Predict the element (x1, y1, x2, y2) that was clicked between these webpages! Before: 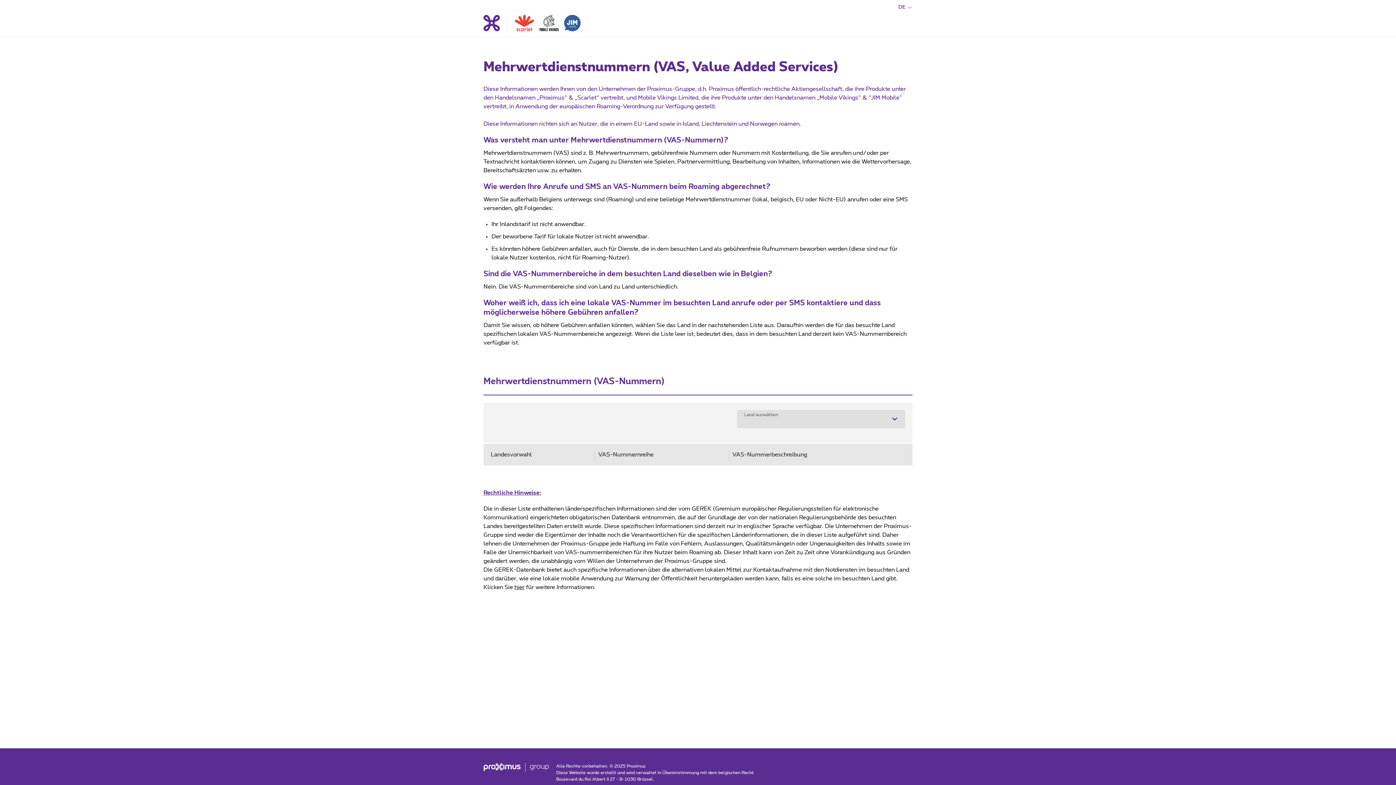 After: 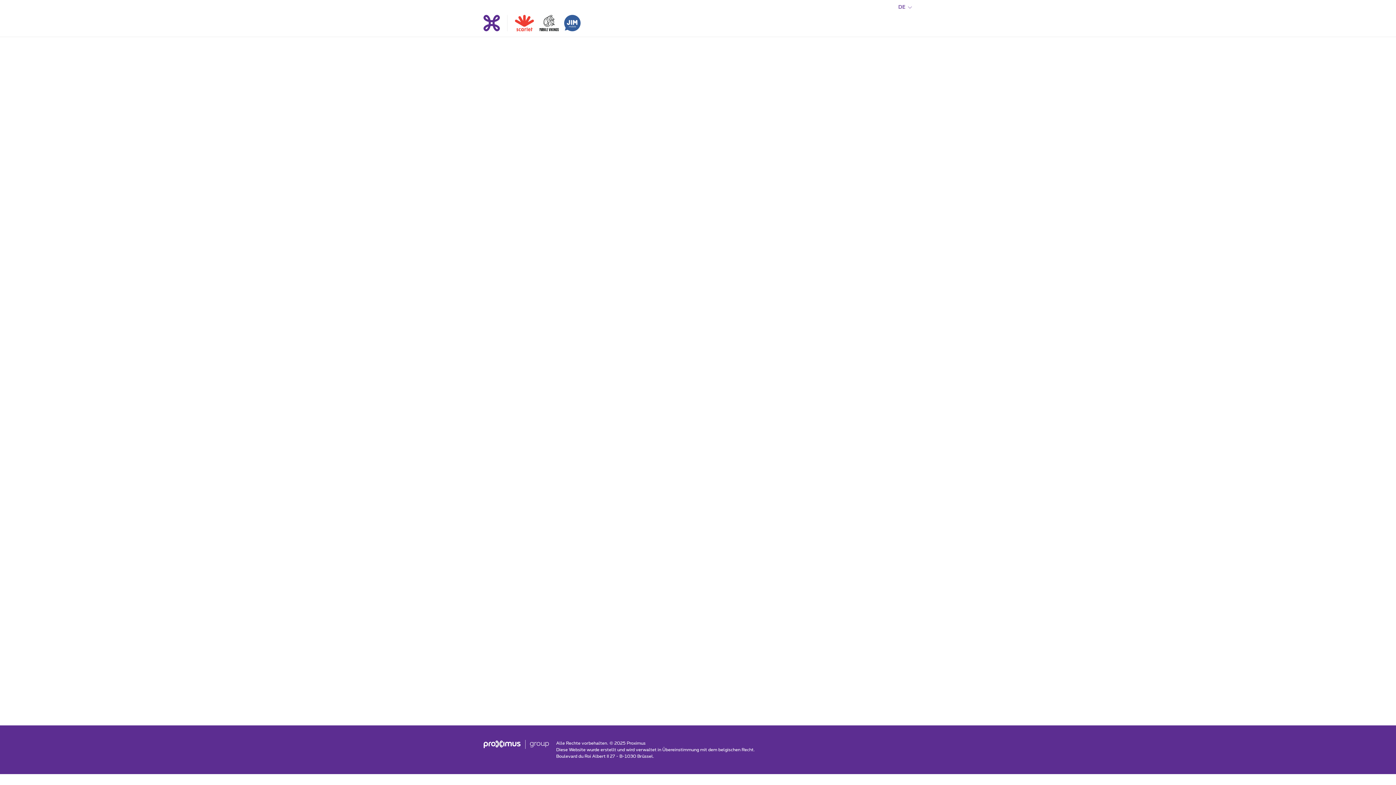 Action: bbox: (483, 768, 549, 773)